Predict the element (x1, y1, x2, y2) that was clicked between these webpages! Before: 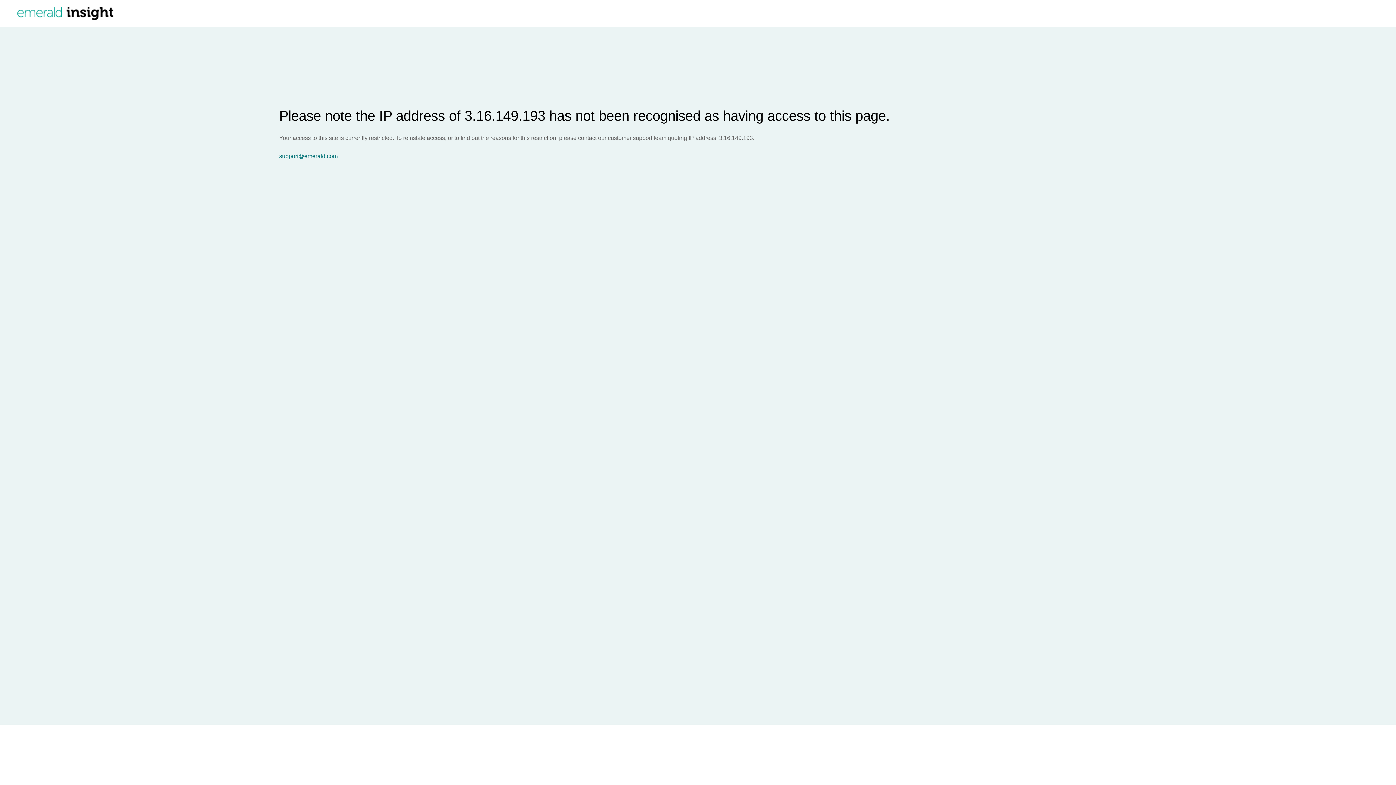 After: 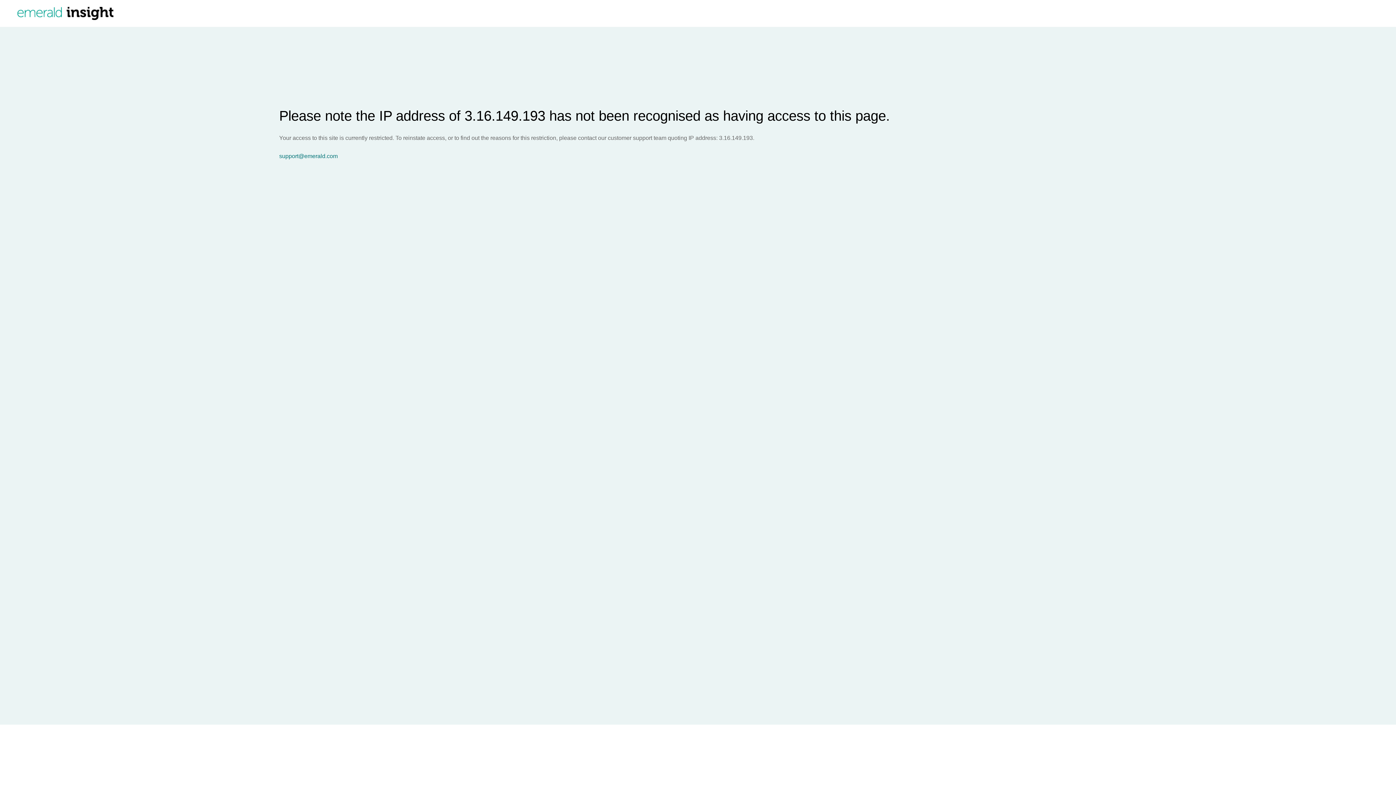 Action: bbox: (279, 153, 1396, 159) label: support@emerald.com